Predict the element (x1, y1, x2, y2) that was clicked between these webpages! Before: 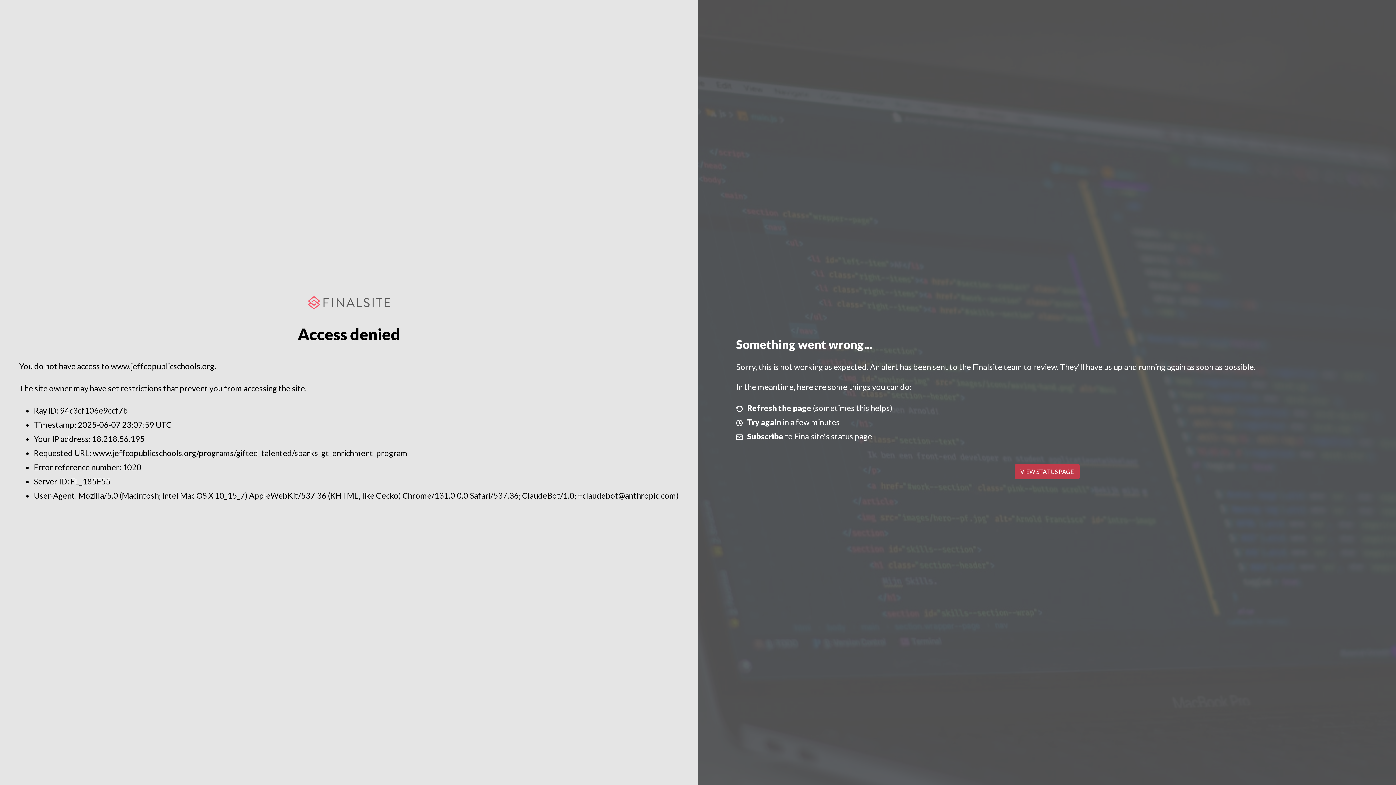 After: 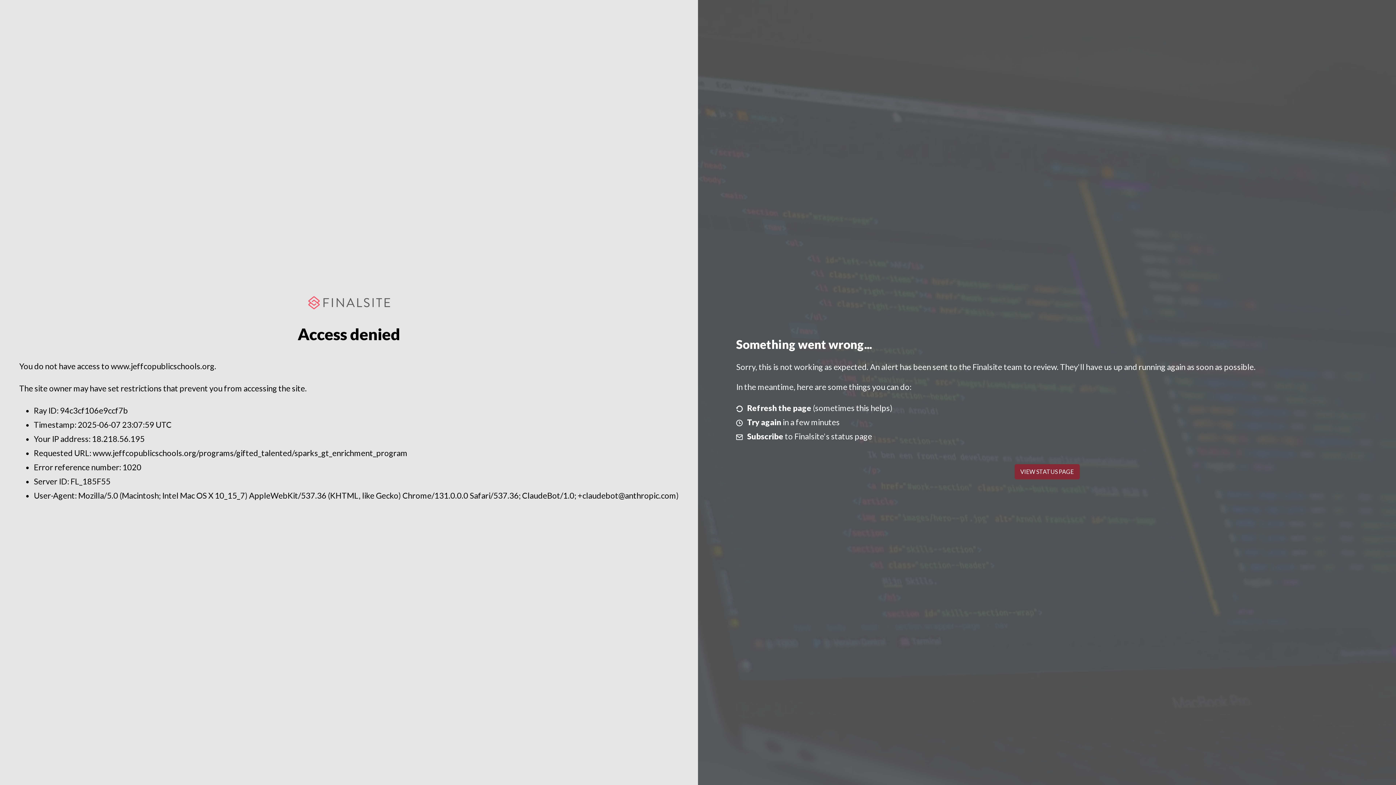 Action: bbox: (1014, 464, 1079, 479) label: VIEW STATUS PAGE